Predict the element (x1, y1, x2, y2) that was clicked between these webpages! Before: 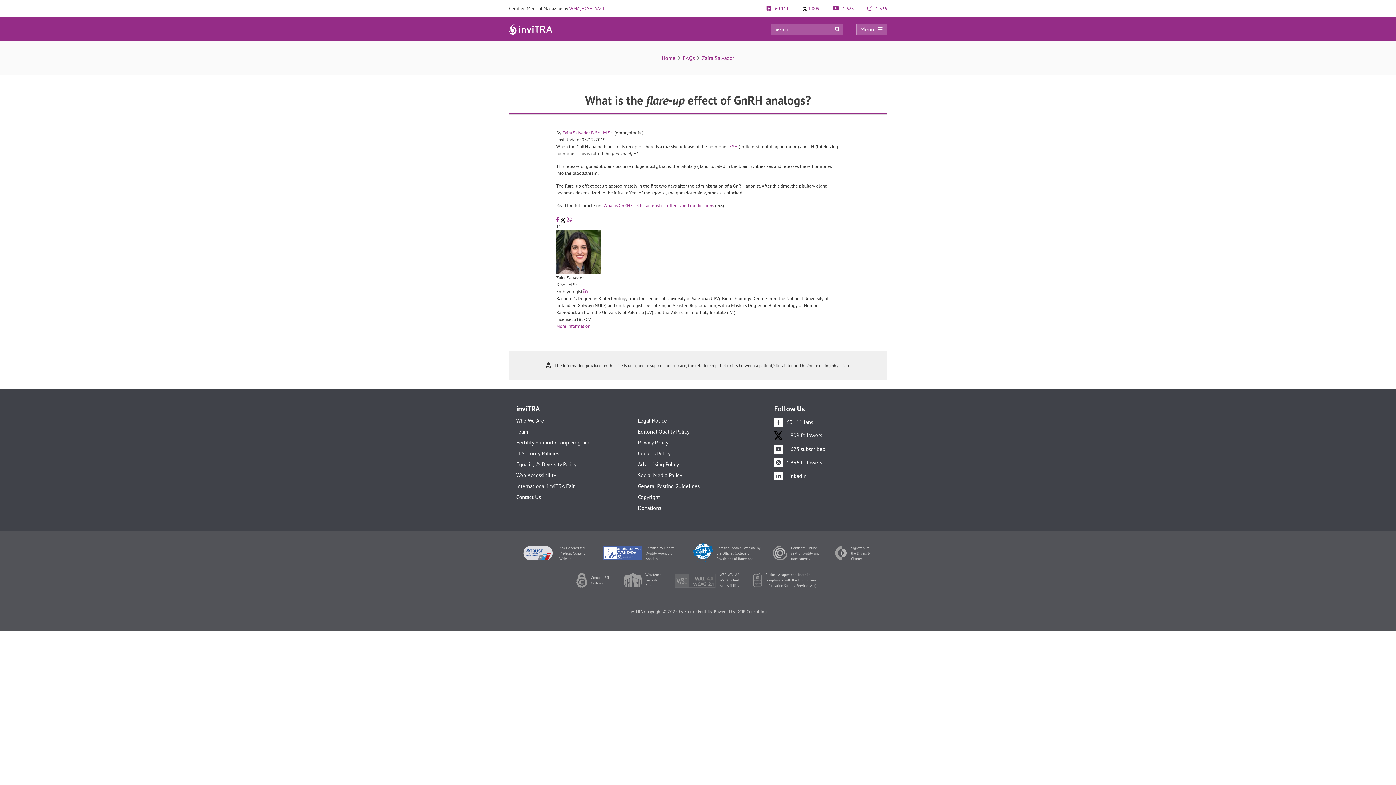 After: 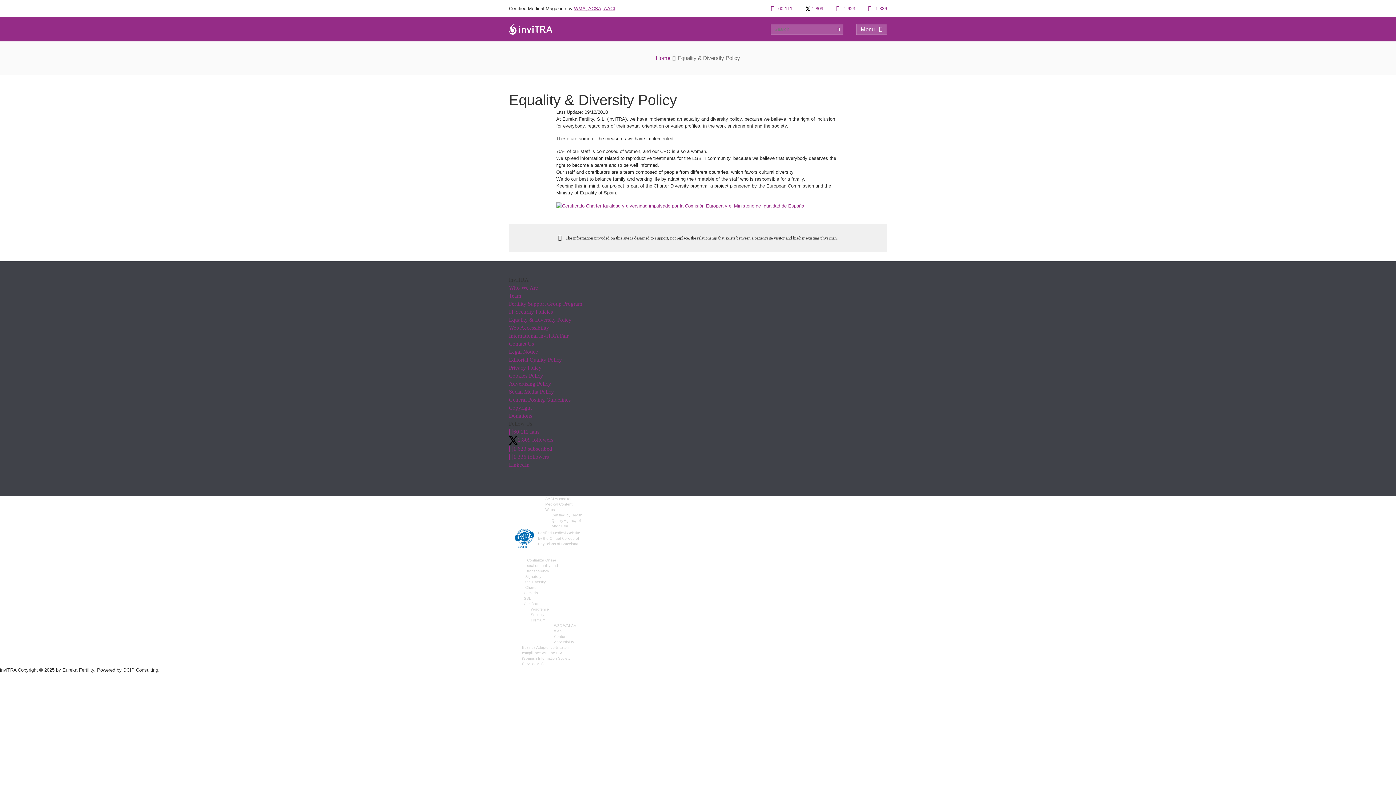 Action: bbox: (516, 461, 629, 467) label: Equality & Diversity Policy